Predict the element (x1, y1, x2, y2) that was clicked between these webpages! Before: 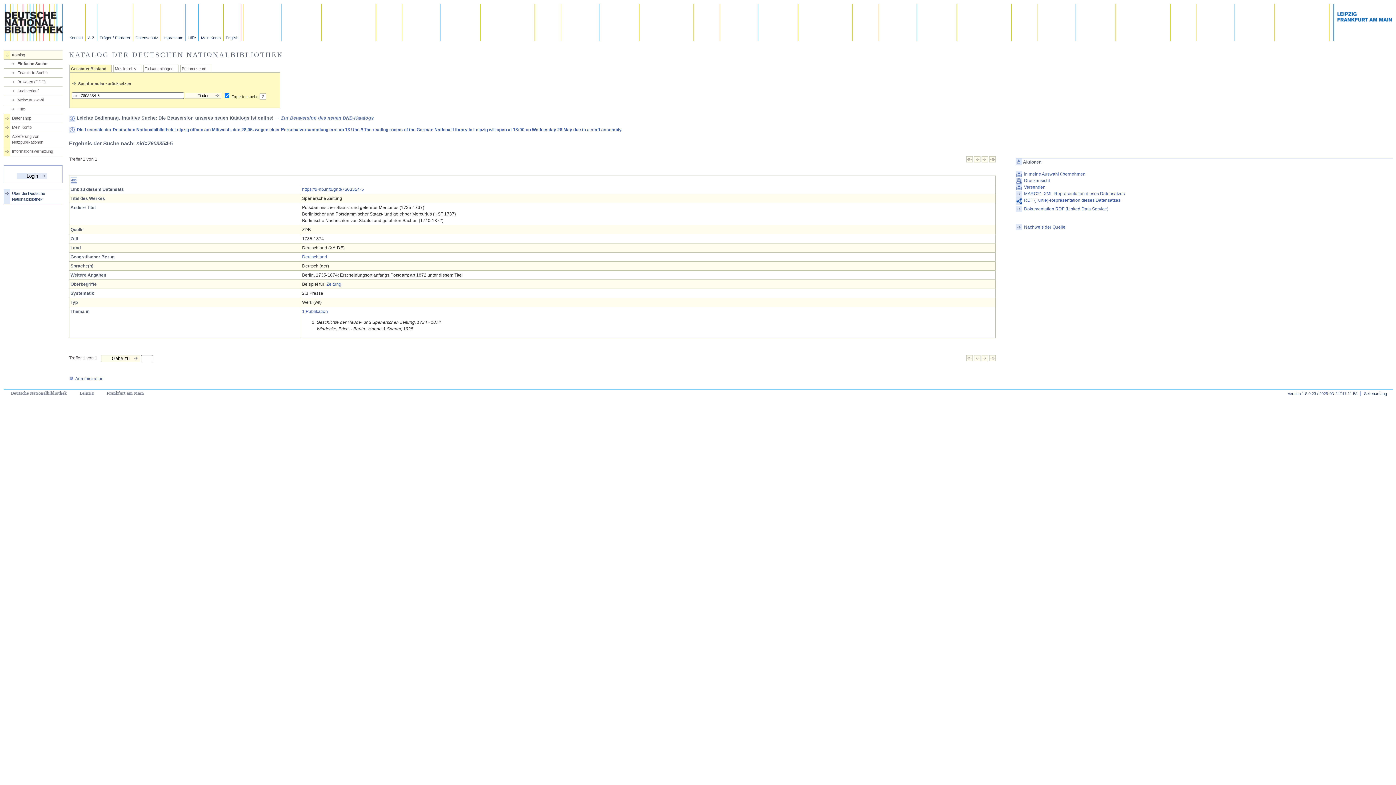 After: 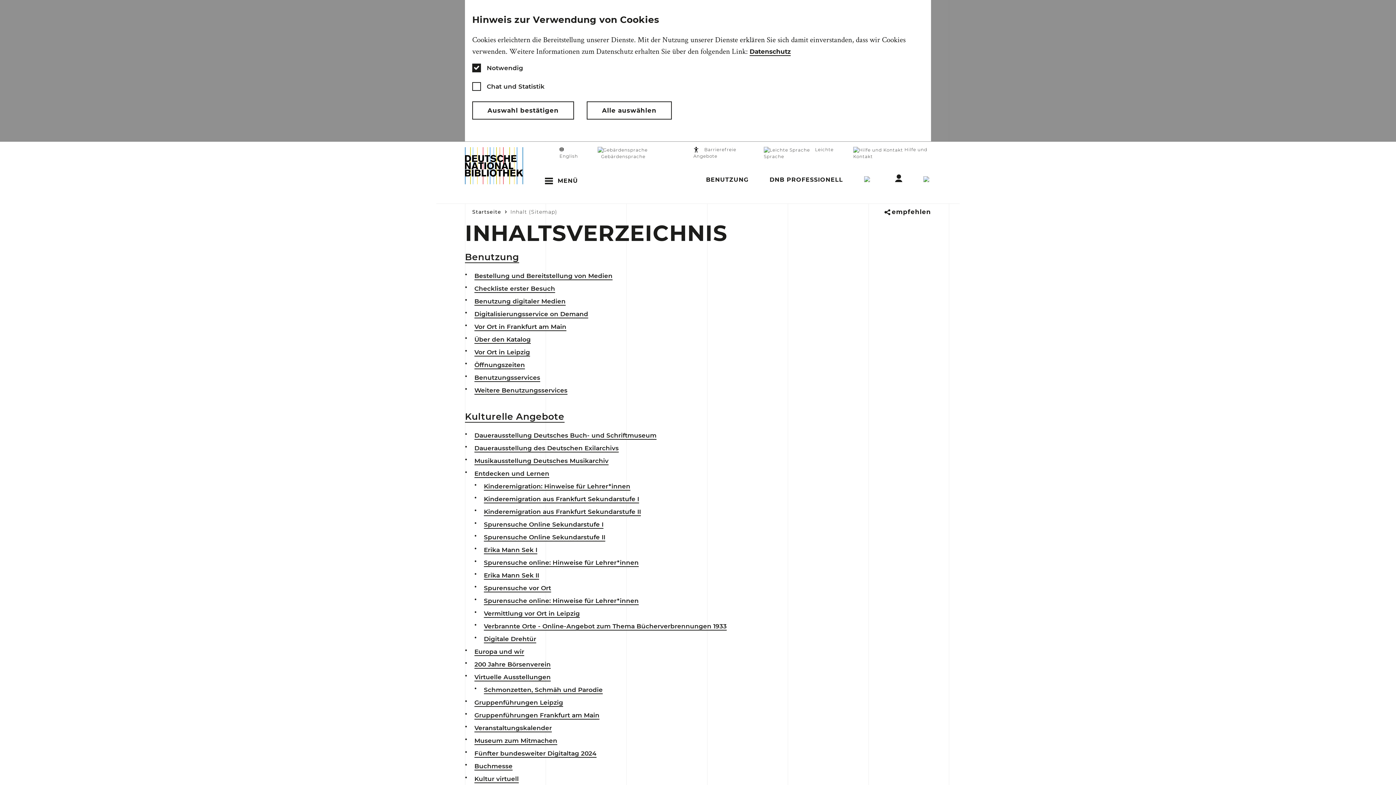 Action: label: A-Z bbox: (85, 4, 97, 41)